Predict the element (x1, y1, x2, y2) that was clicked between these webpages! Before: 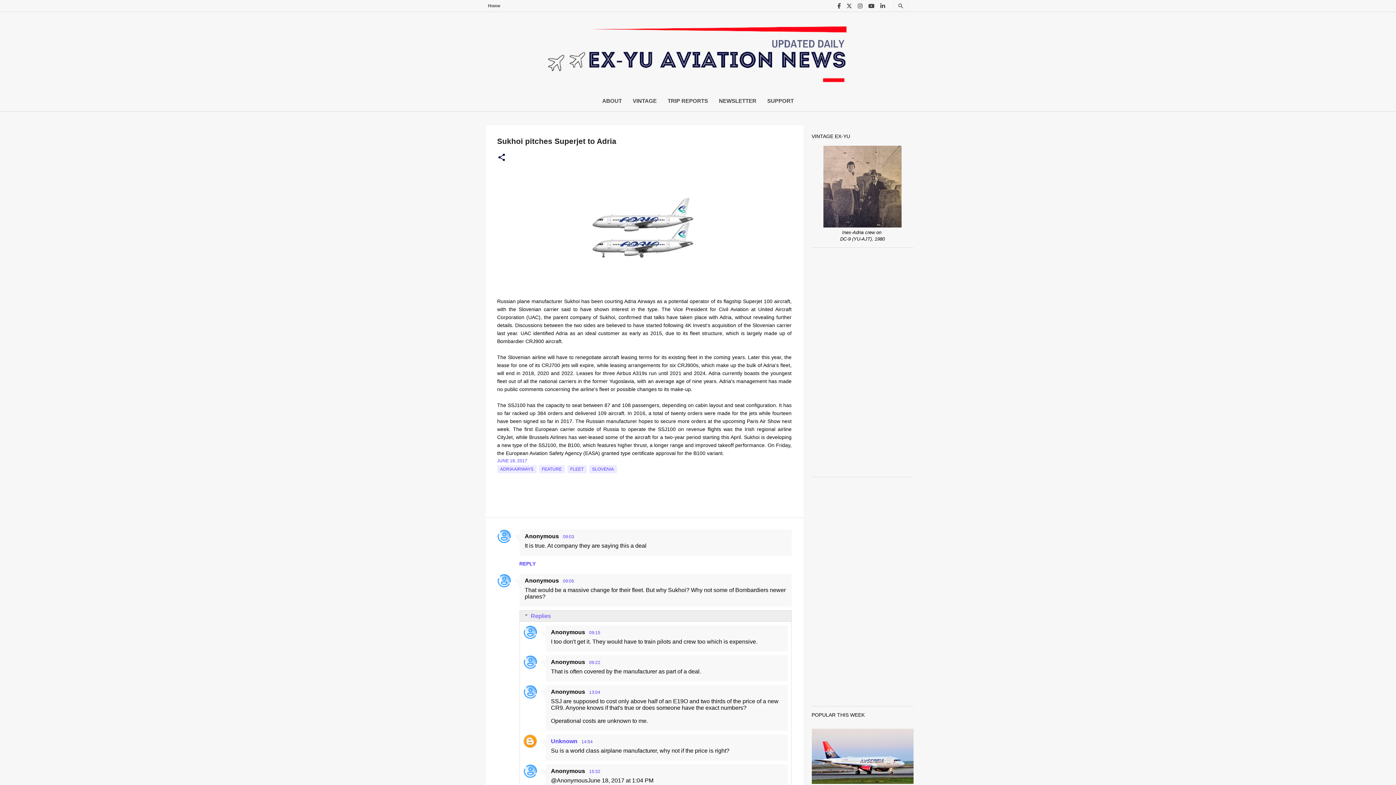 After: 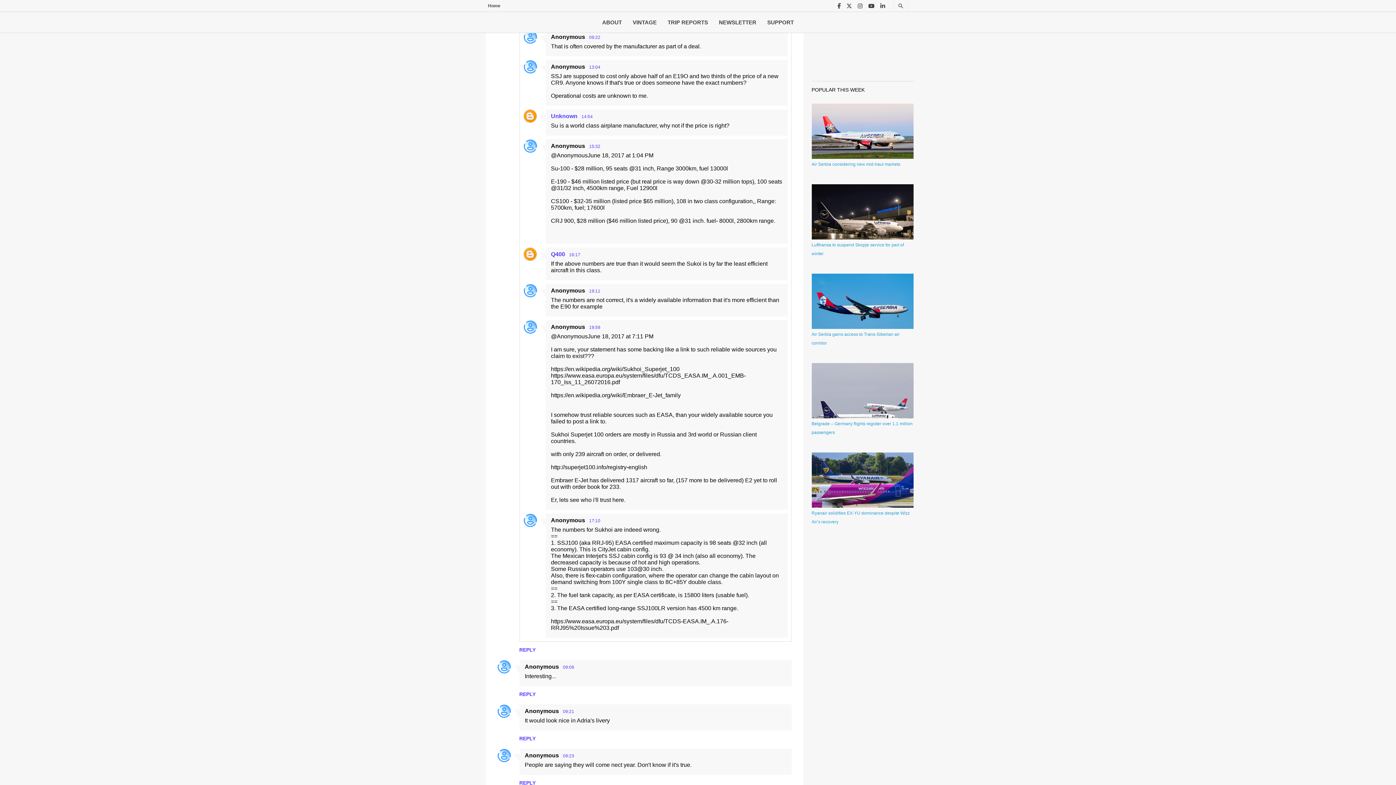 Action: bbox: (589, 630, 600, 635) label: 09:15